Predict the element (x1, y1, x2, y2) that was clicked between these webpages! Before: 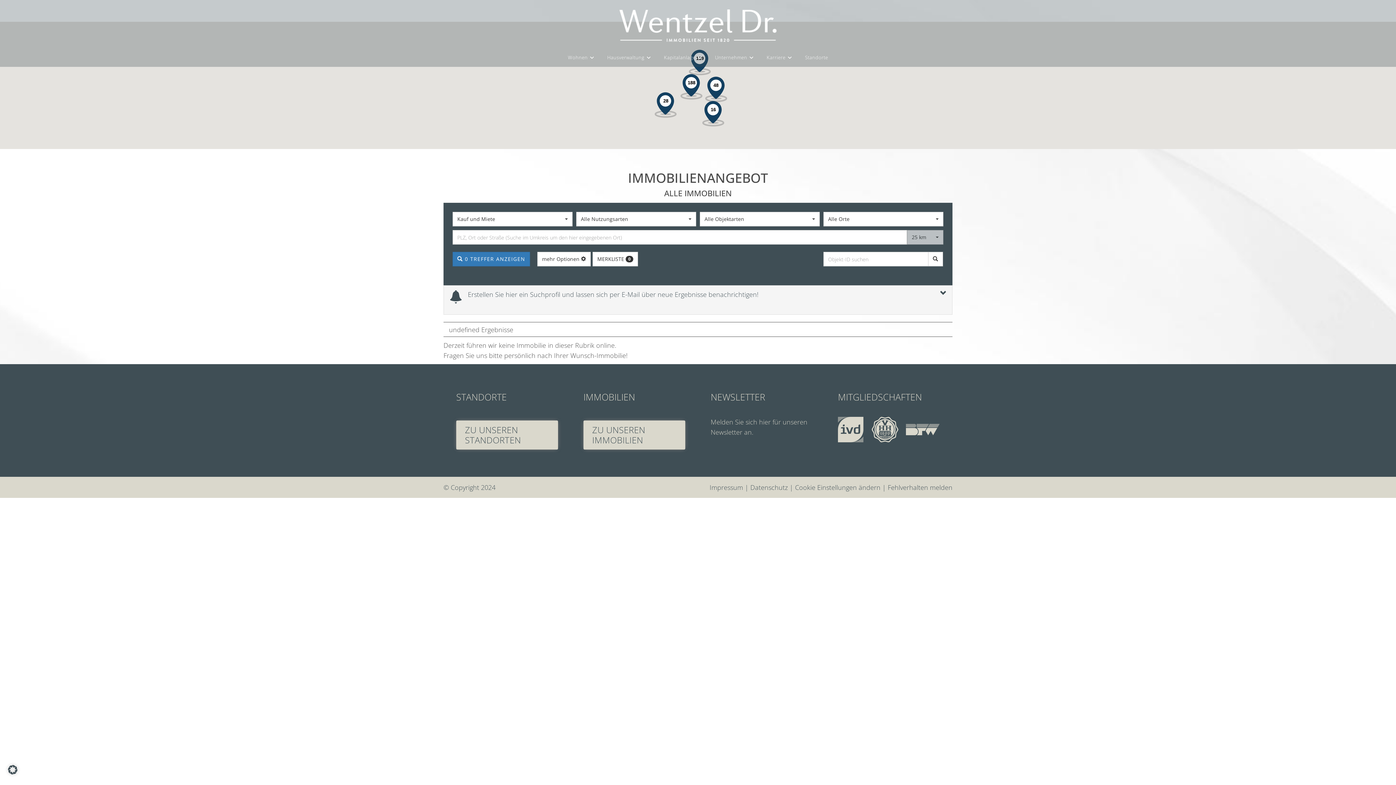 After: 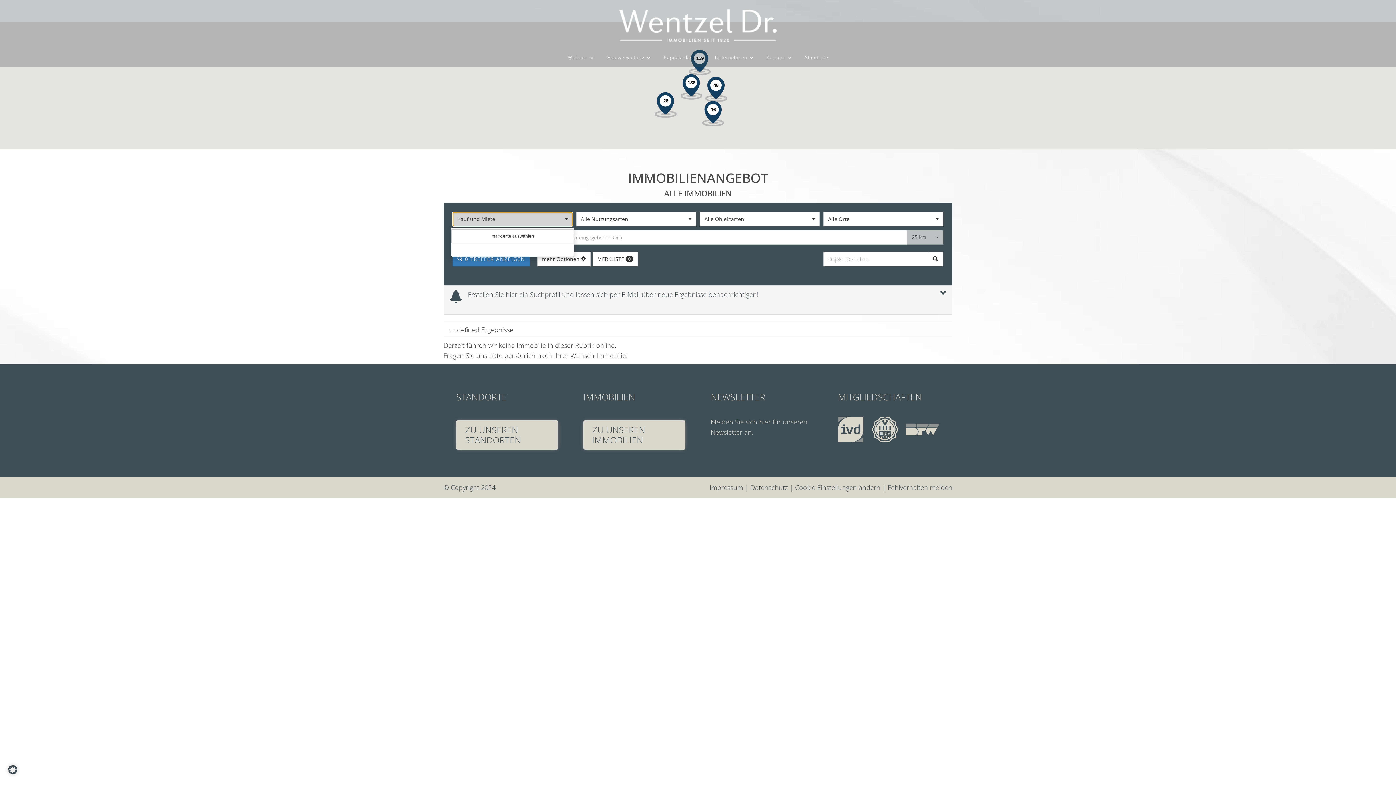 Action: label: Kauf und Miete
  bbox: (452, 212, 572, 226)